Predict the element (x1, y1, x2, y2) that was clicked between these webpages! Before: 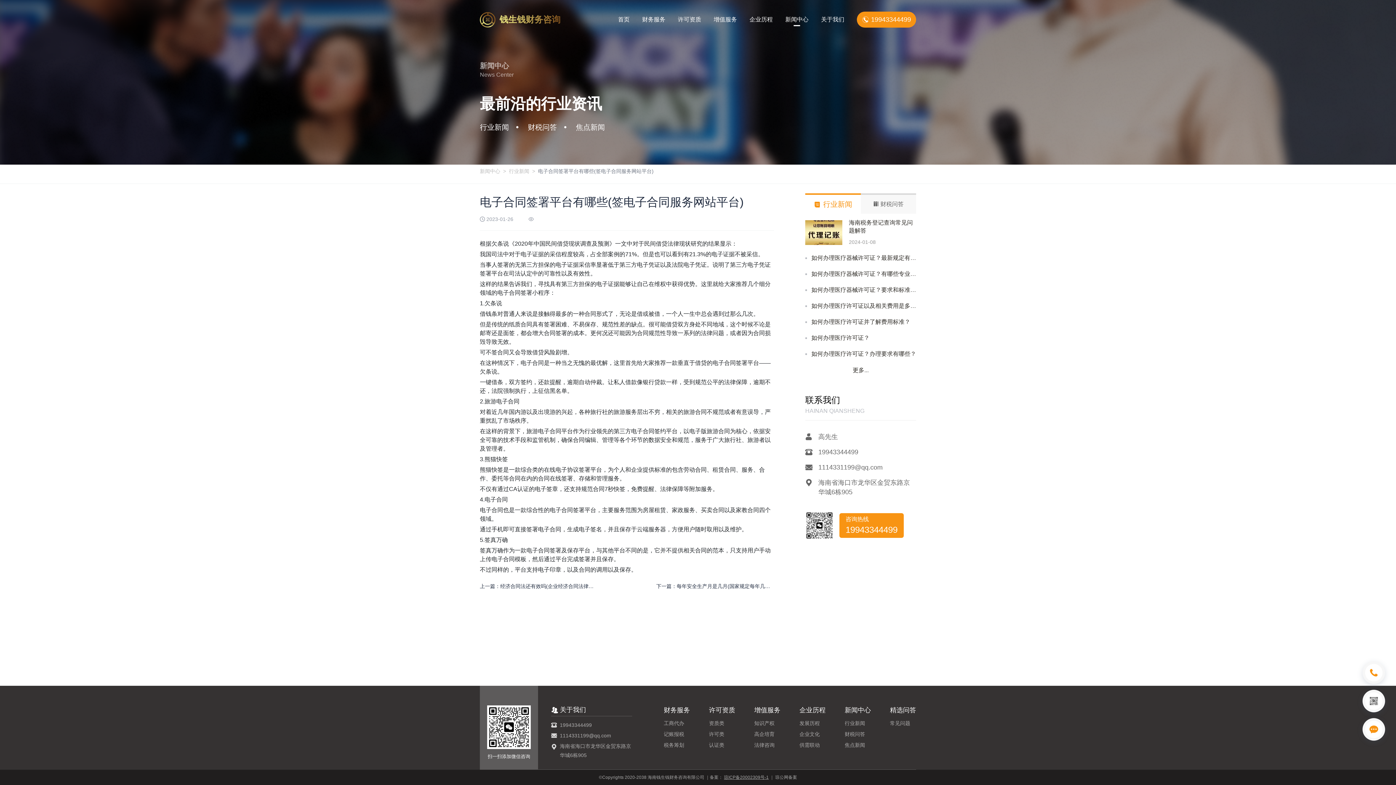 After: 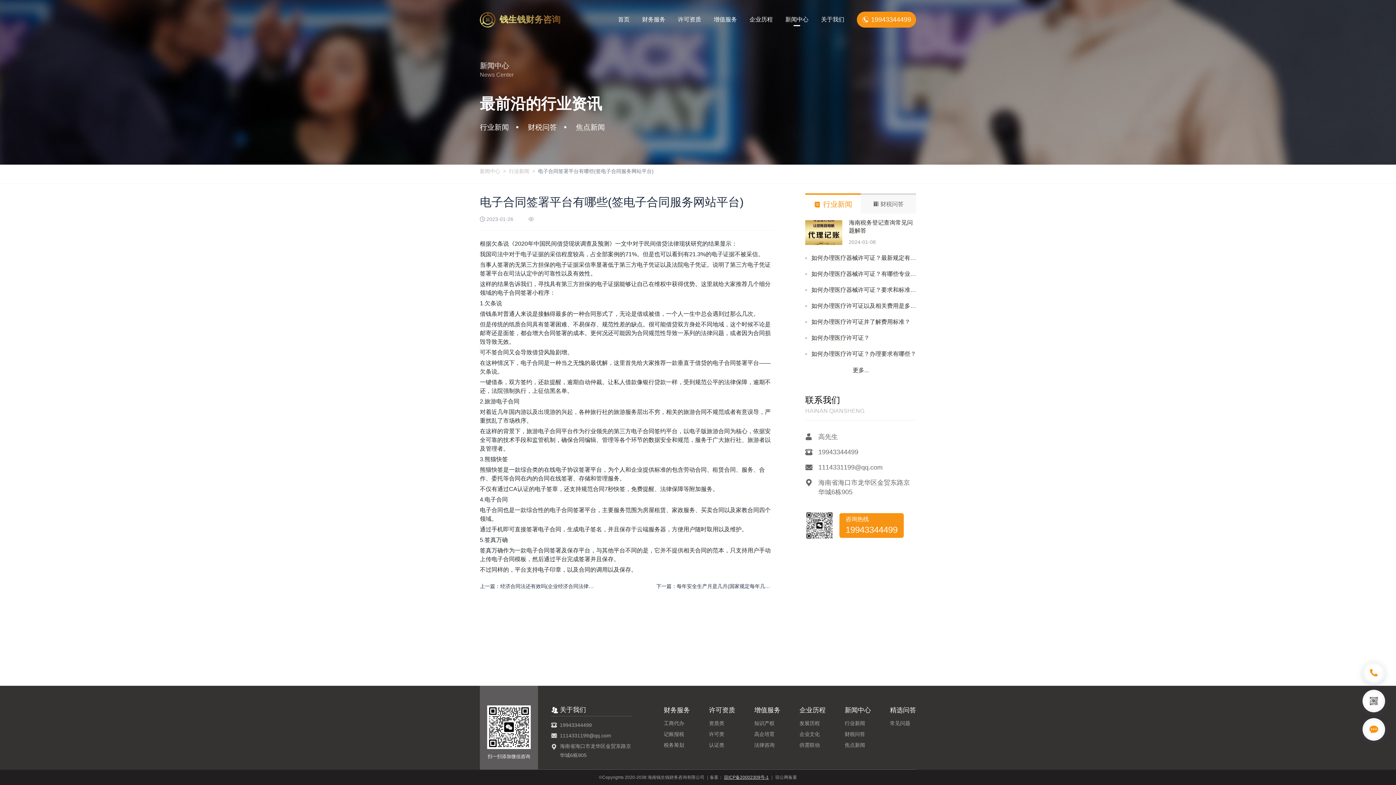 Action: label: 琼ICP备20002309号-1 bbox: (724, 775, 768, 780)